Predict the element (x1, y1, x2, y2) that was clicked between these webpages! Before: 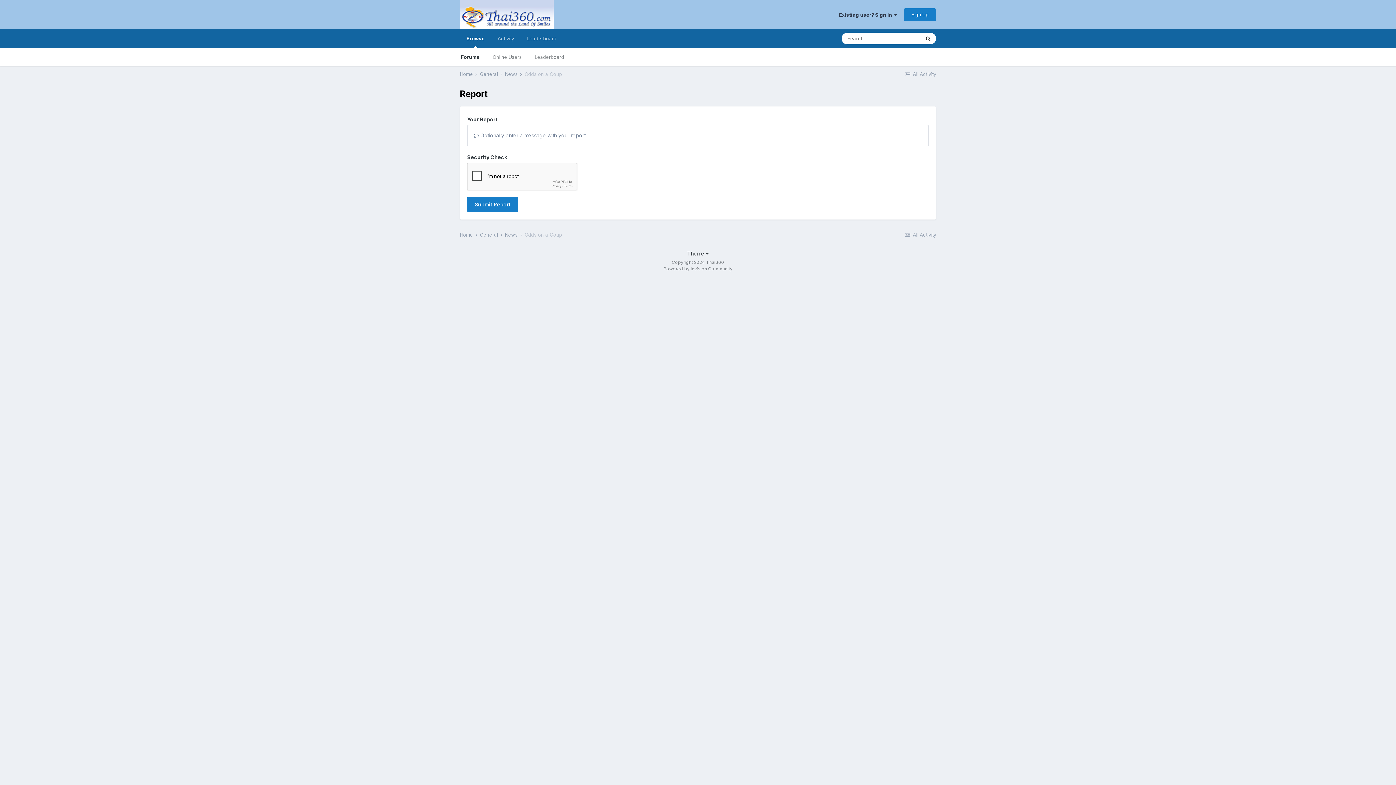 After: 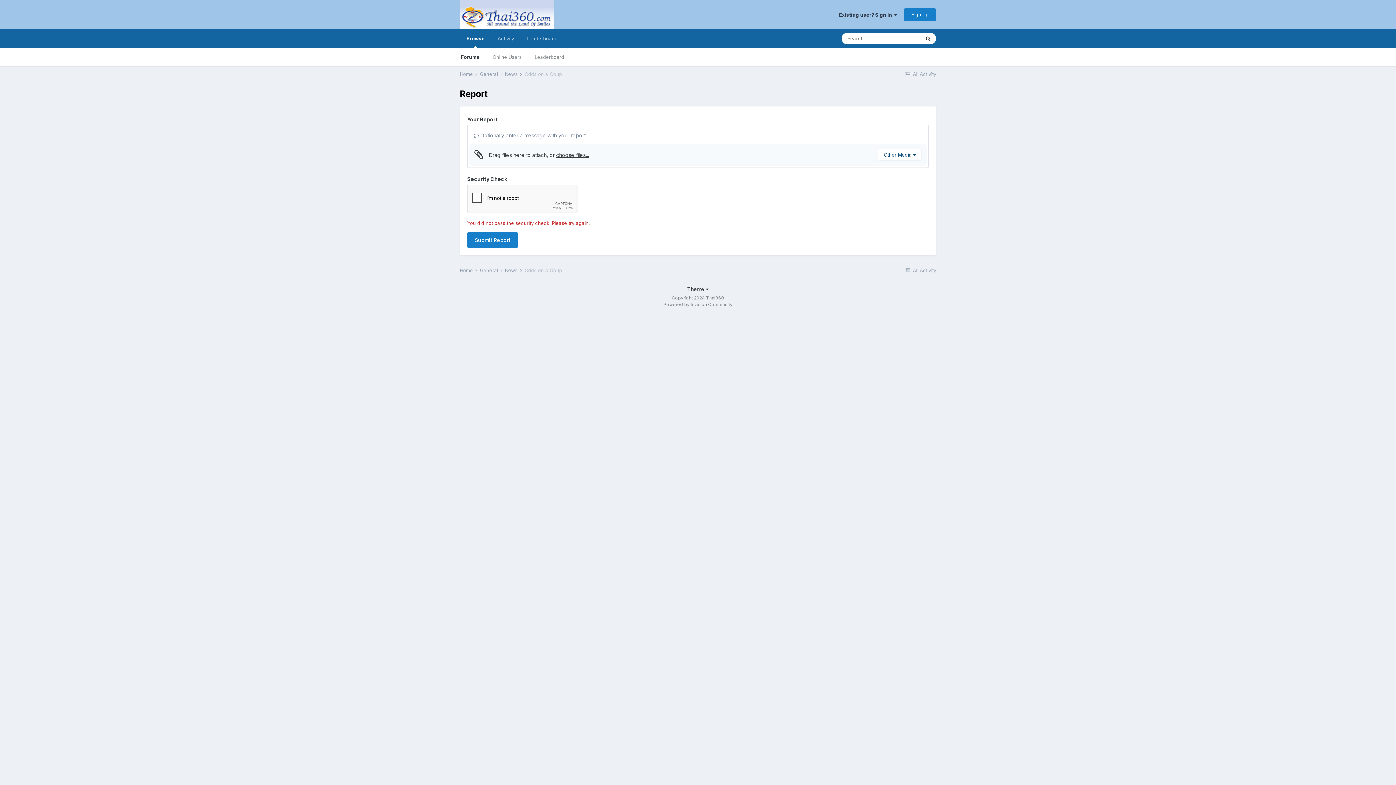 Action: bbox: (467, 196, 518, 212) label: Submit Report